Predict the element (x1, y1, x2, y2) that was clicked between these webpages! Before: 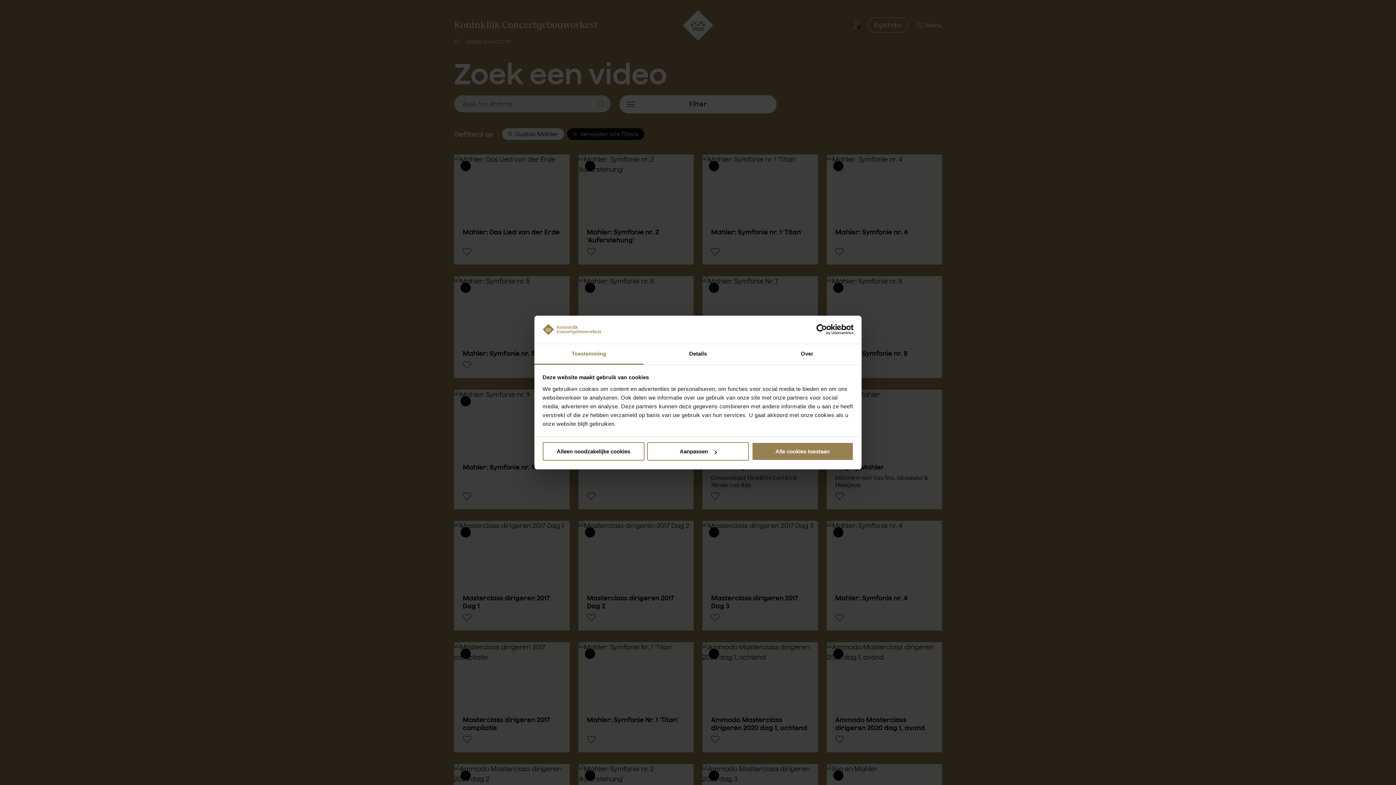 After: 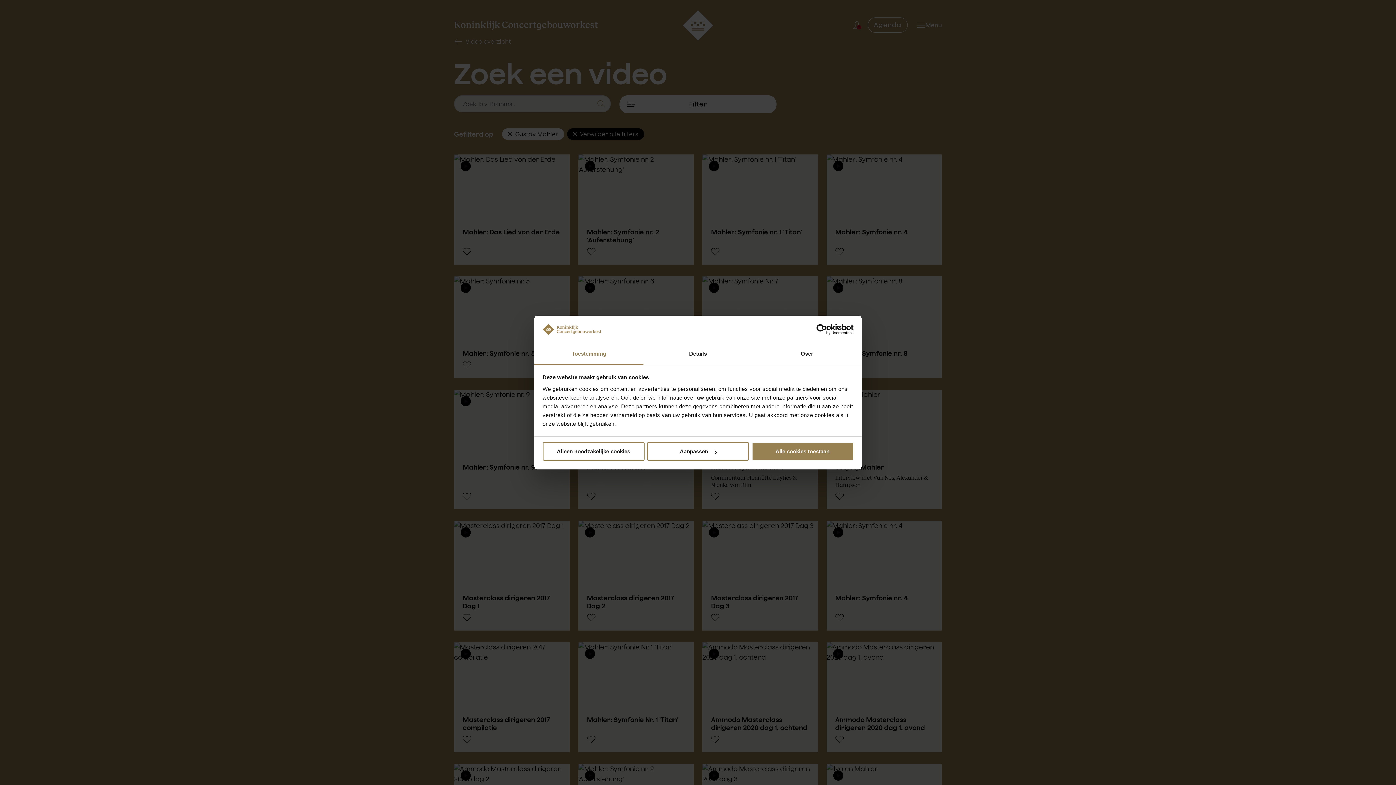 Action: bbox: (790, 324, 853, 335) label: Usercentrics Cookiebot - opens in a new window